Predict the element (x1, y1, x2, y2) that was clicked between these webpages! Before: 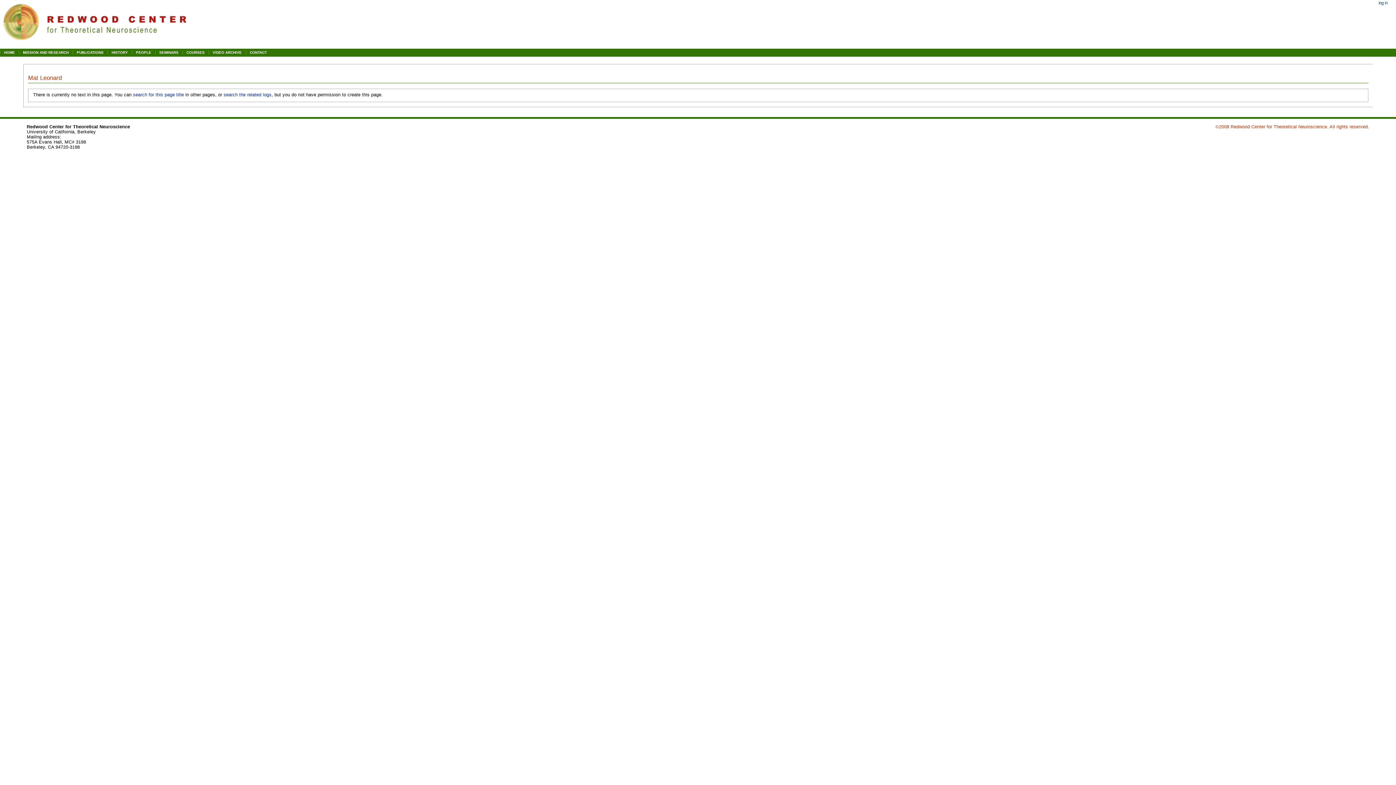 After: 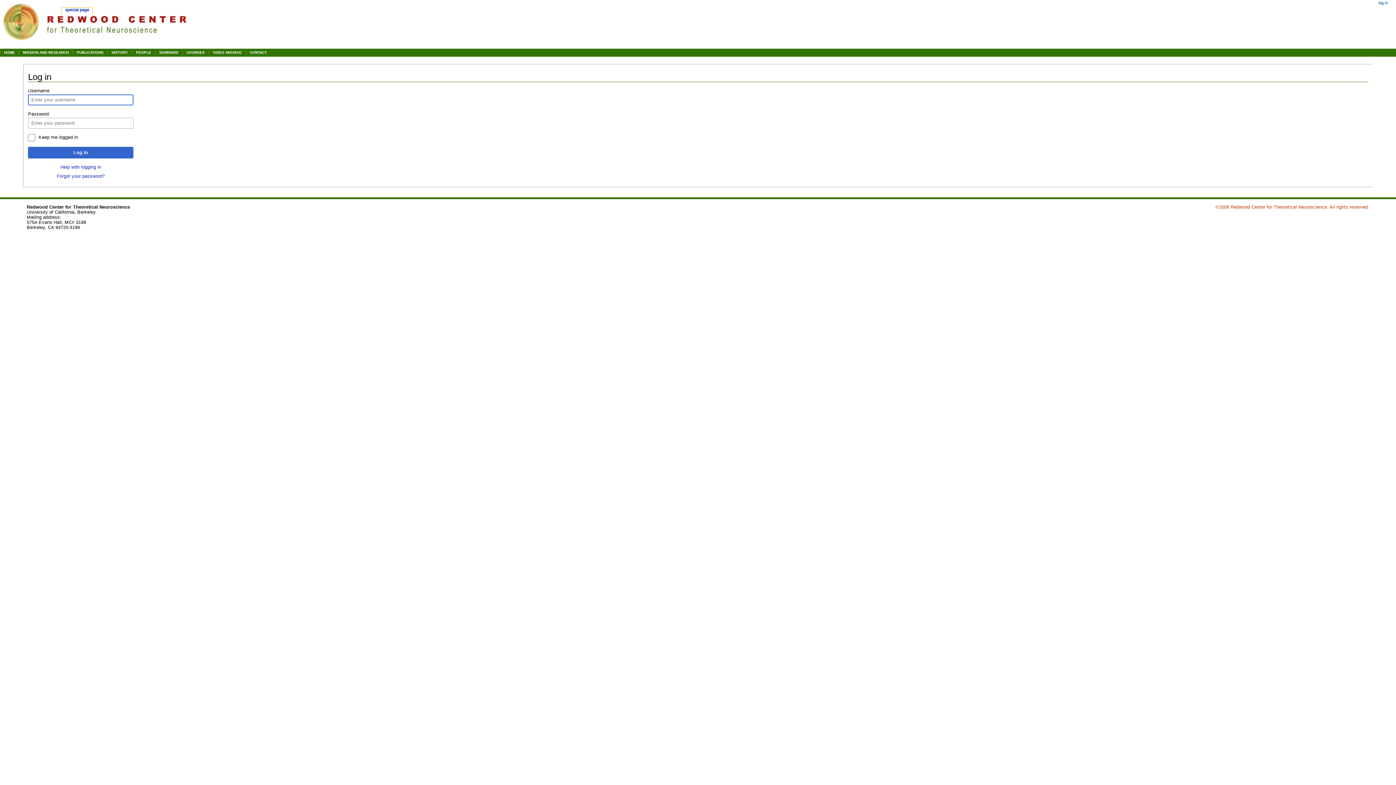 Action: bbox: (1378, 0, 1388, 5) label: log in